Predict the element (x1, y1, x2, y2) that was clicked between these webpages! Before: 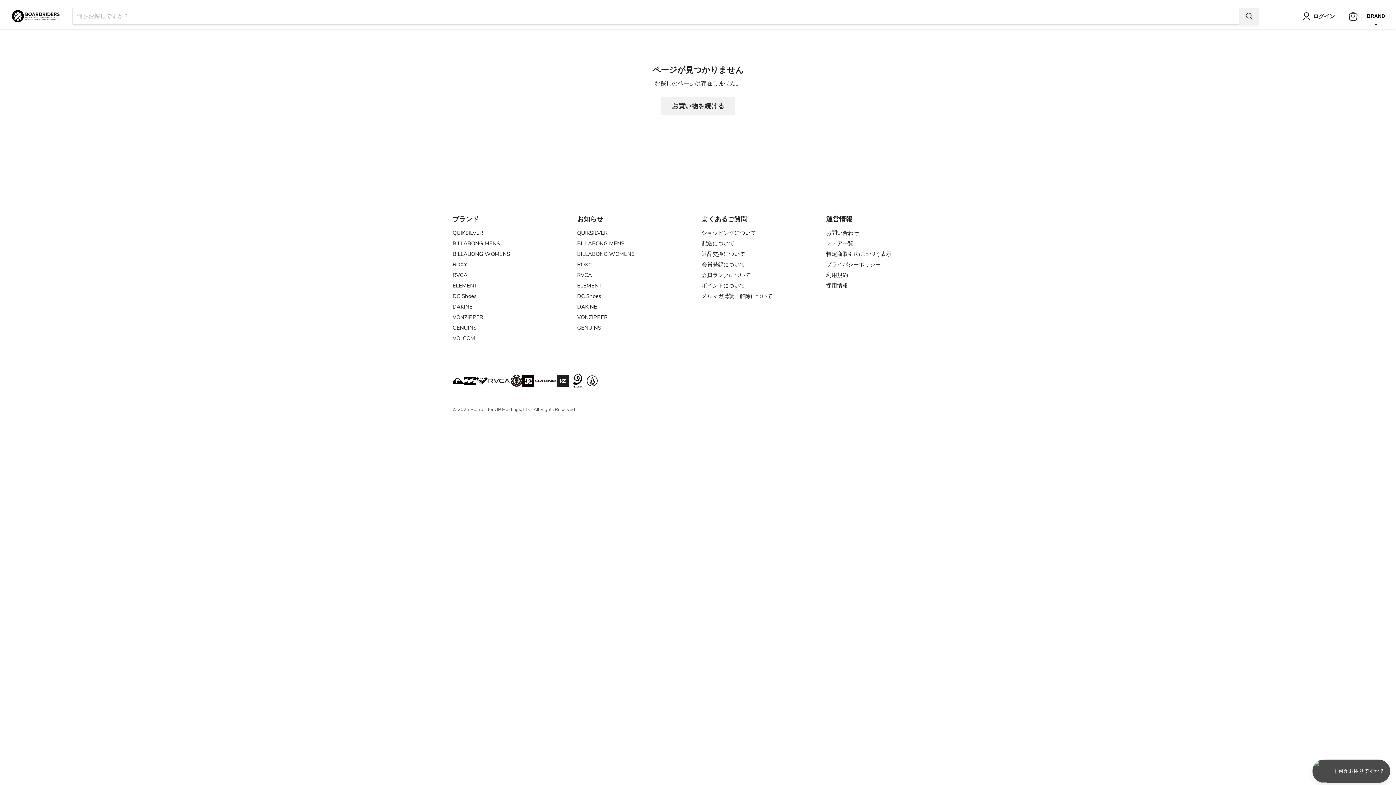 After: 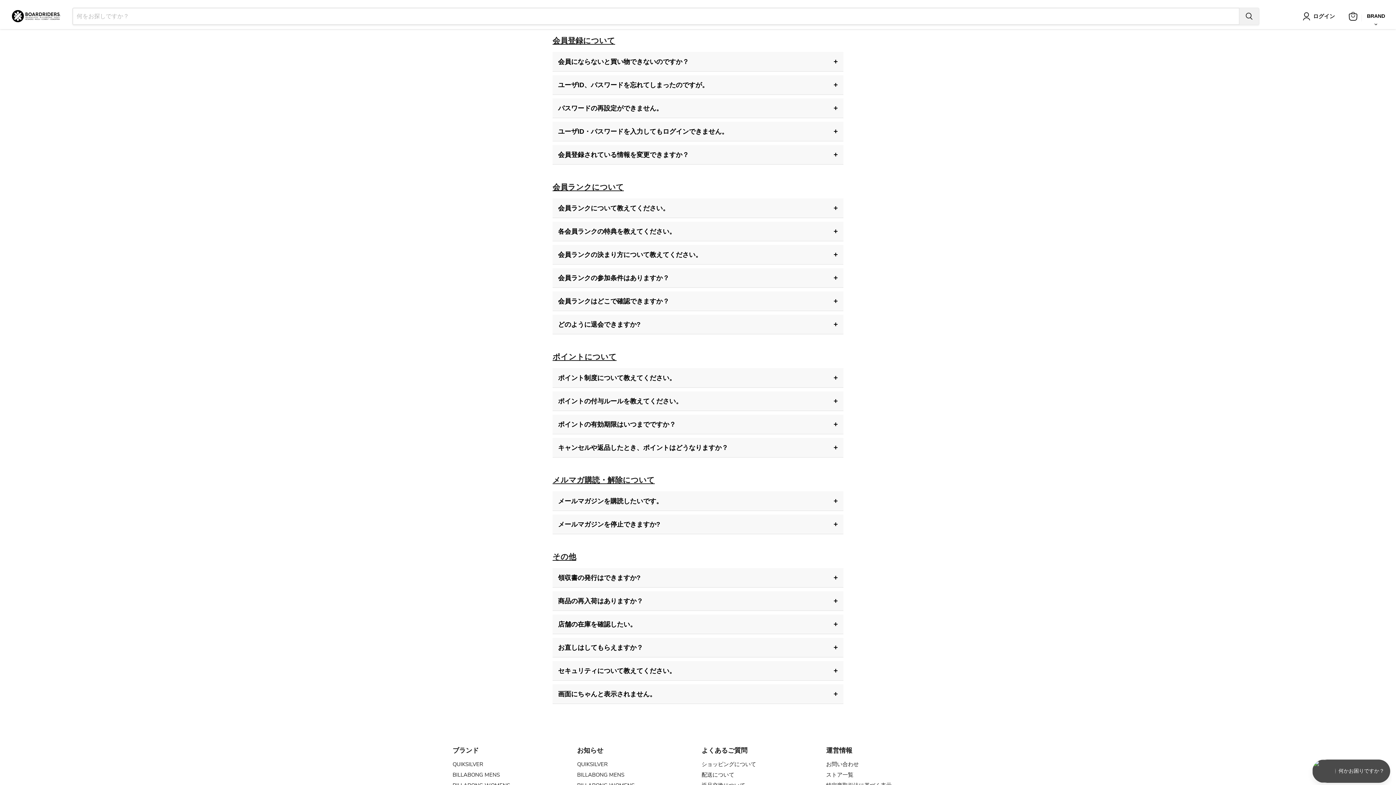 Action: bbox: (701, 261, 745, 268) label: 会員登録について